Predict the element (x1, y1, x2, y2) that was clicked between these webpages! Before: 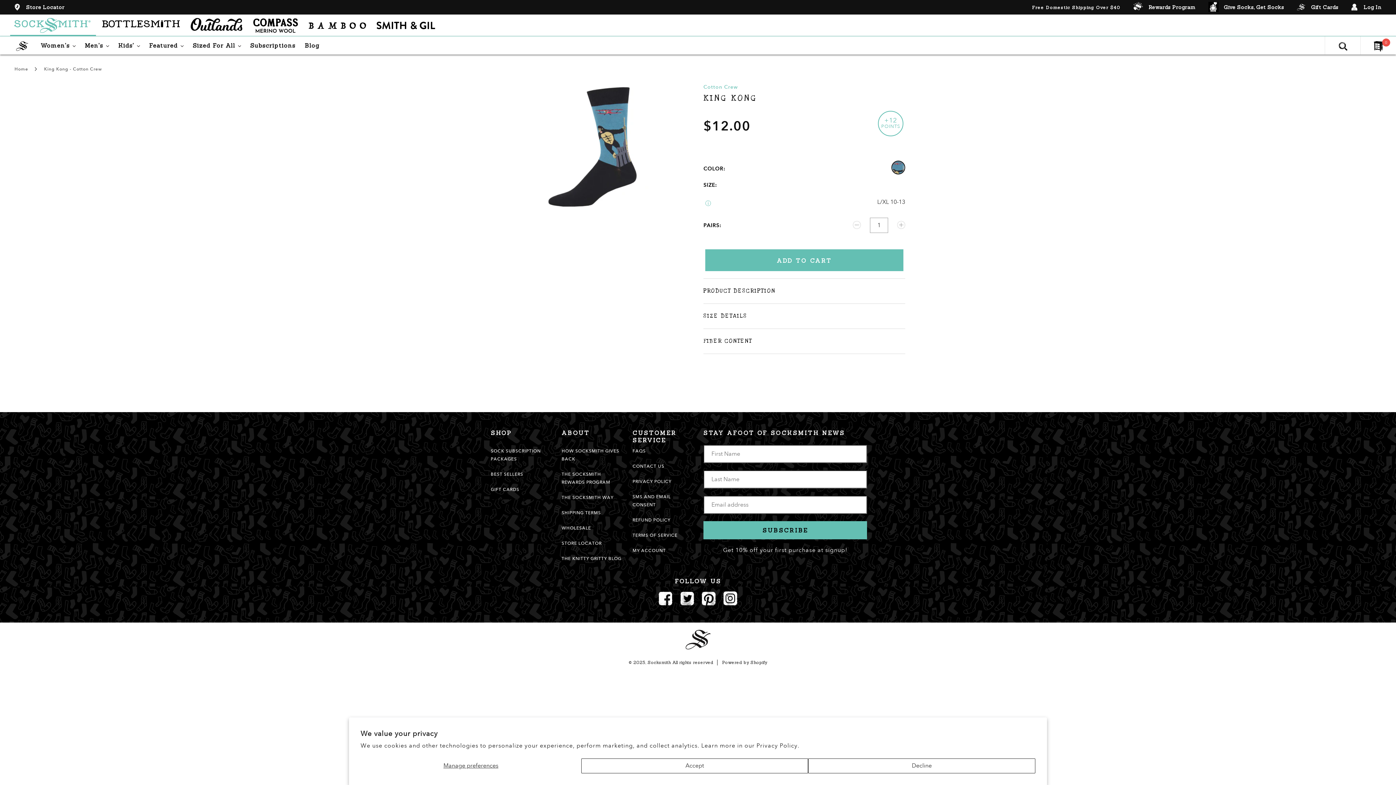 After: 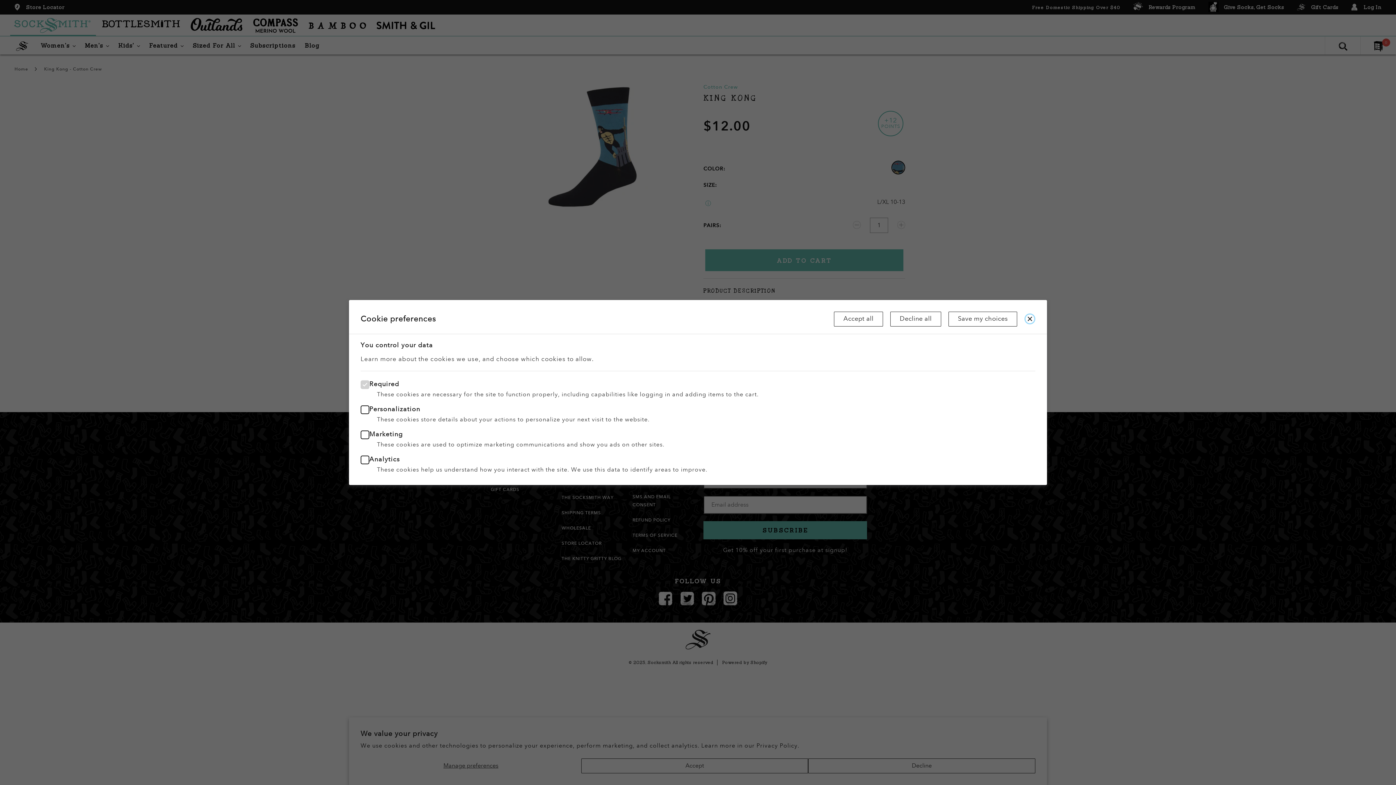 Action: label: Manage preferences bbox: (360, 758, 581, 773)